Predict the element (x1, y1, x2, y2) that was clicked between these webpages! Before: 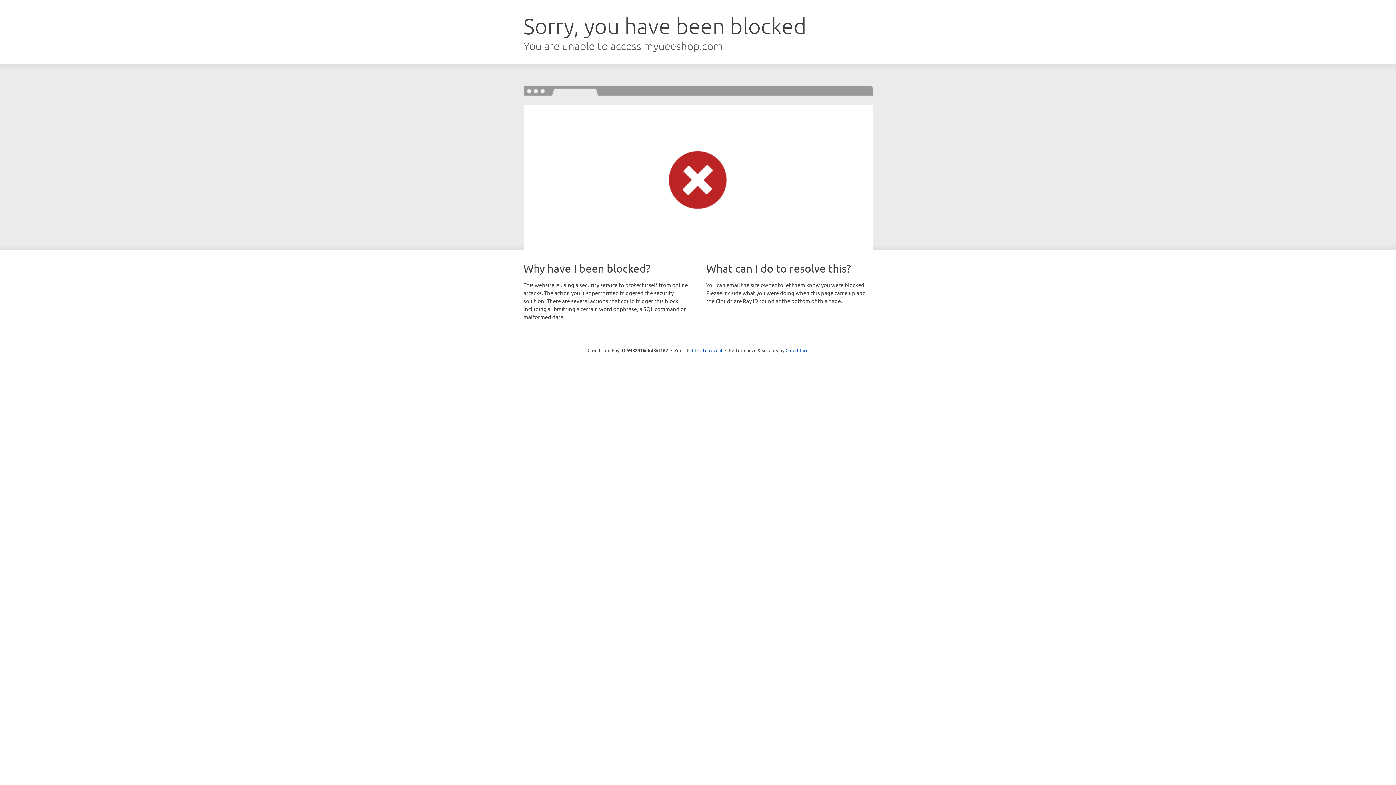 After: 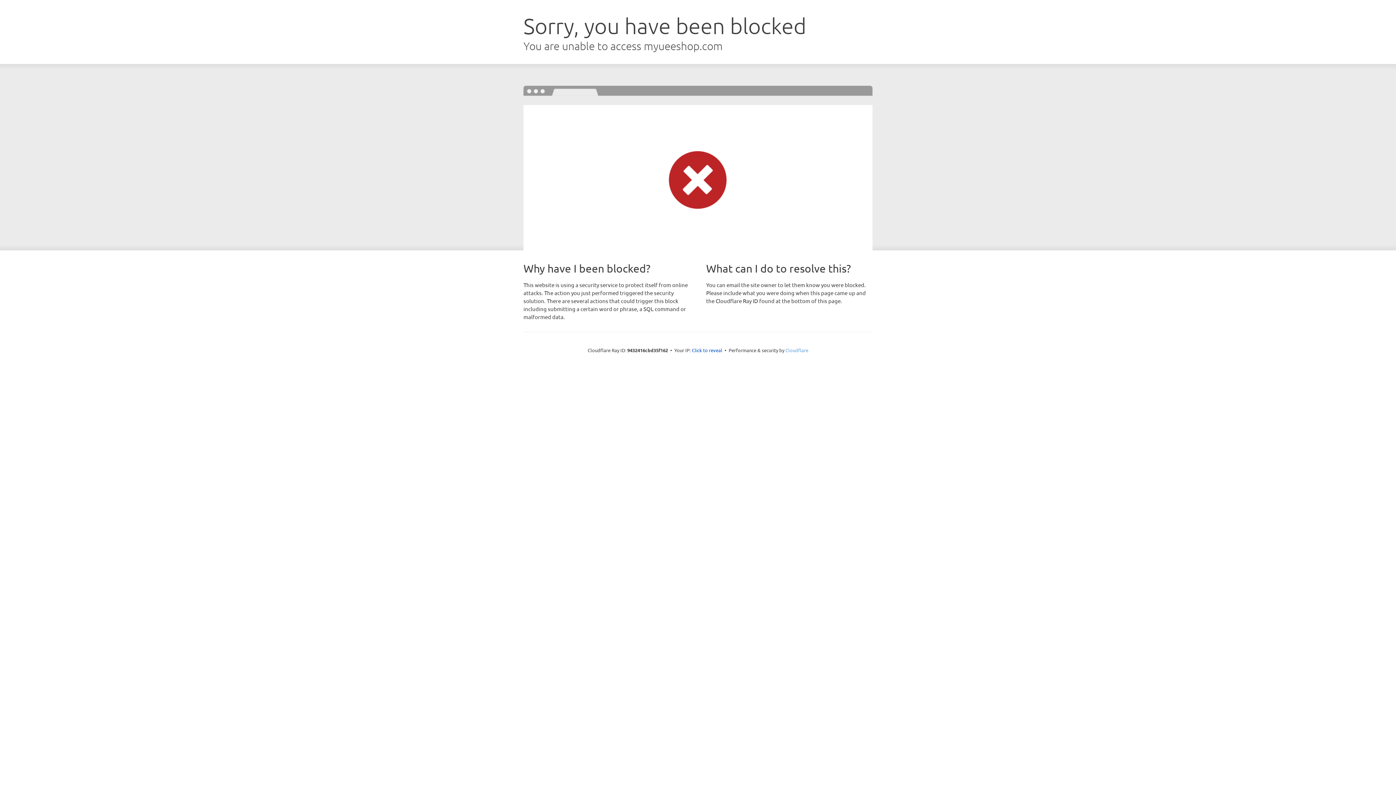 Action: bbox: (785, 347, 808, 353) label: Cloudflare